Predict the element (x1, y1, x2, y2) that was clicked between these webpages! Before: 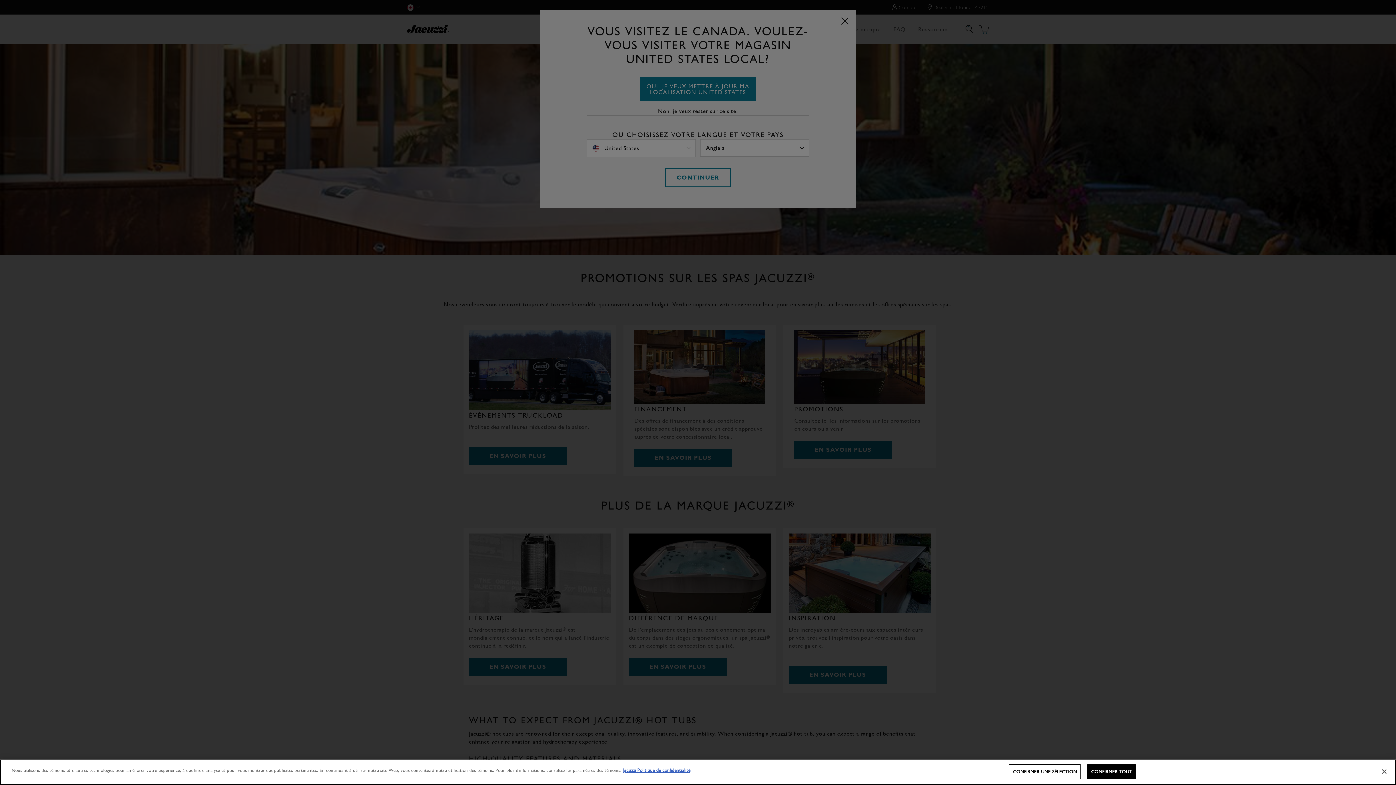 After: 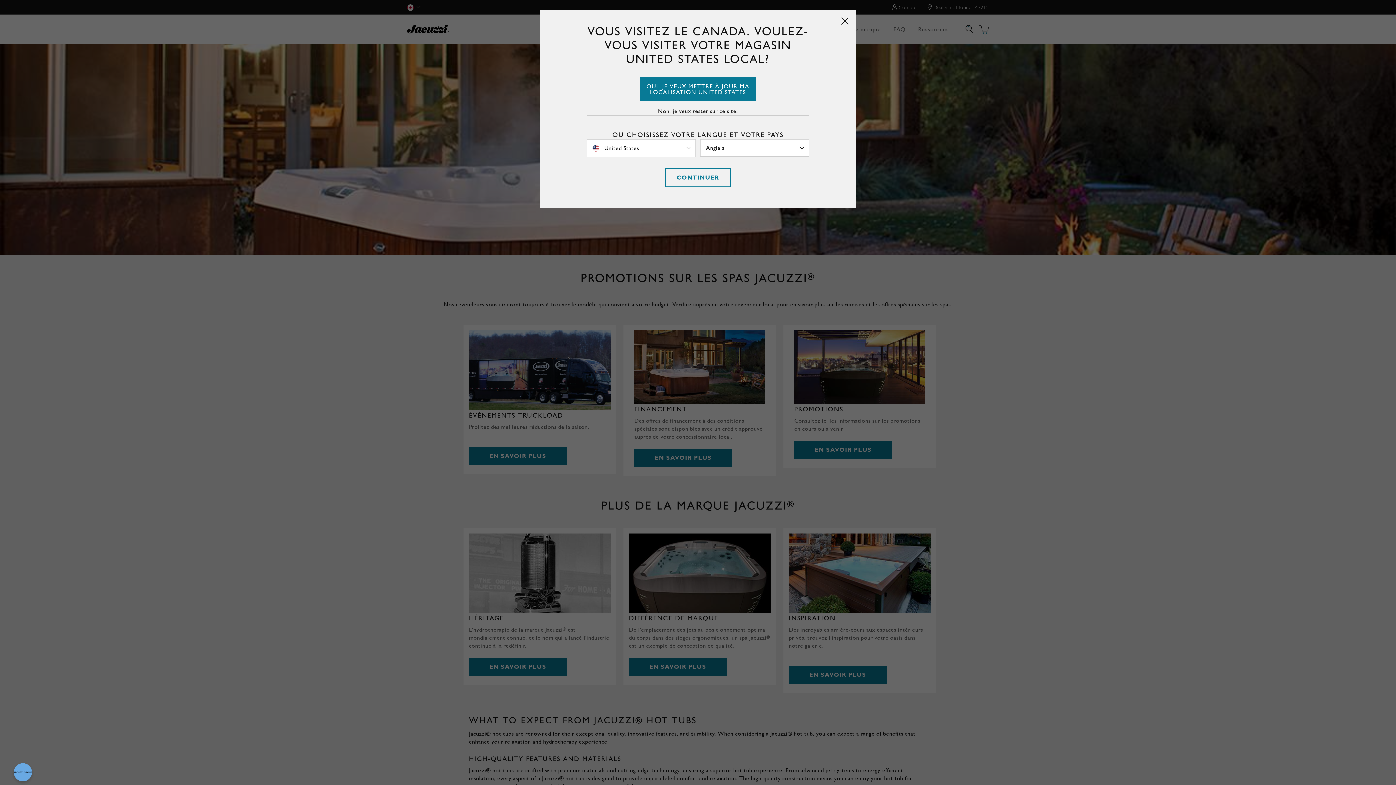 Action: bbox: (1376, 764, 1392, 780) label: Close